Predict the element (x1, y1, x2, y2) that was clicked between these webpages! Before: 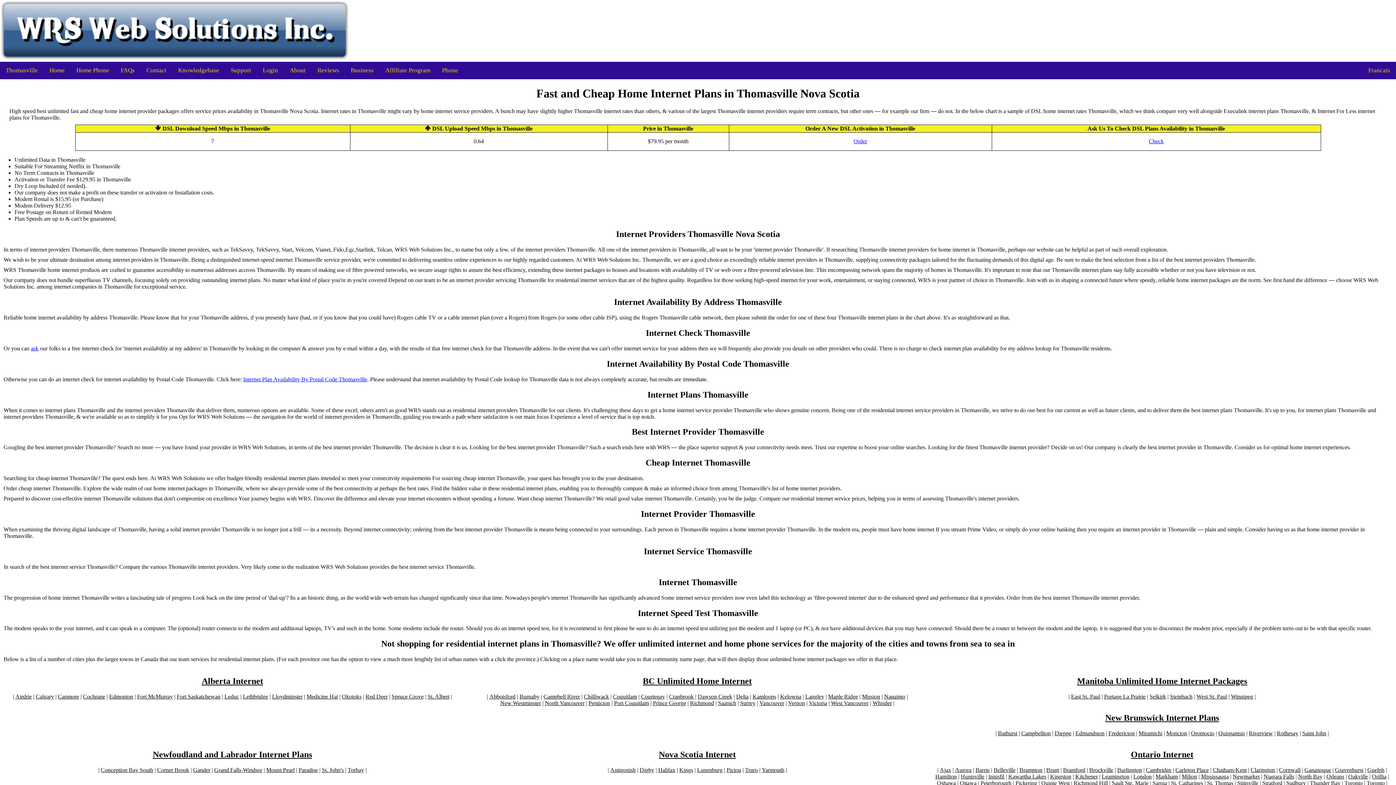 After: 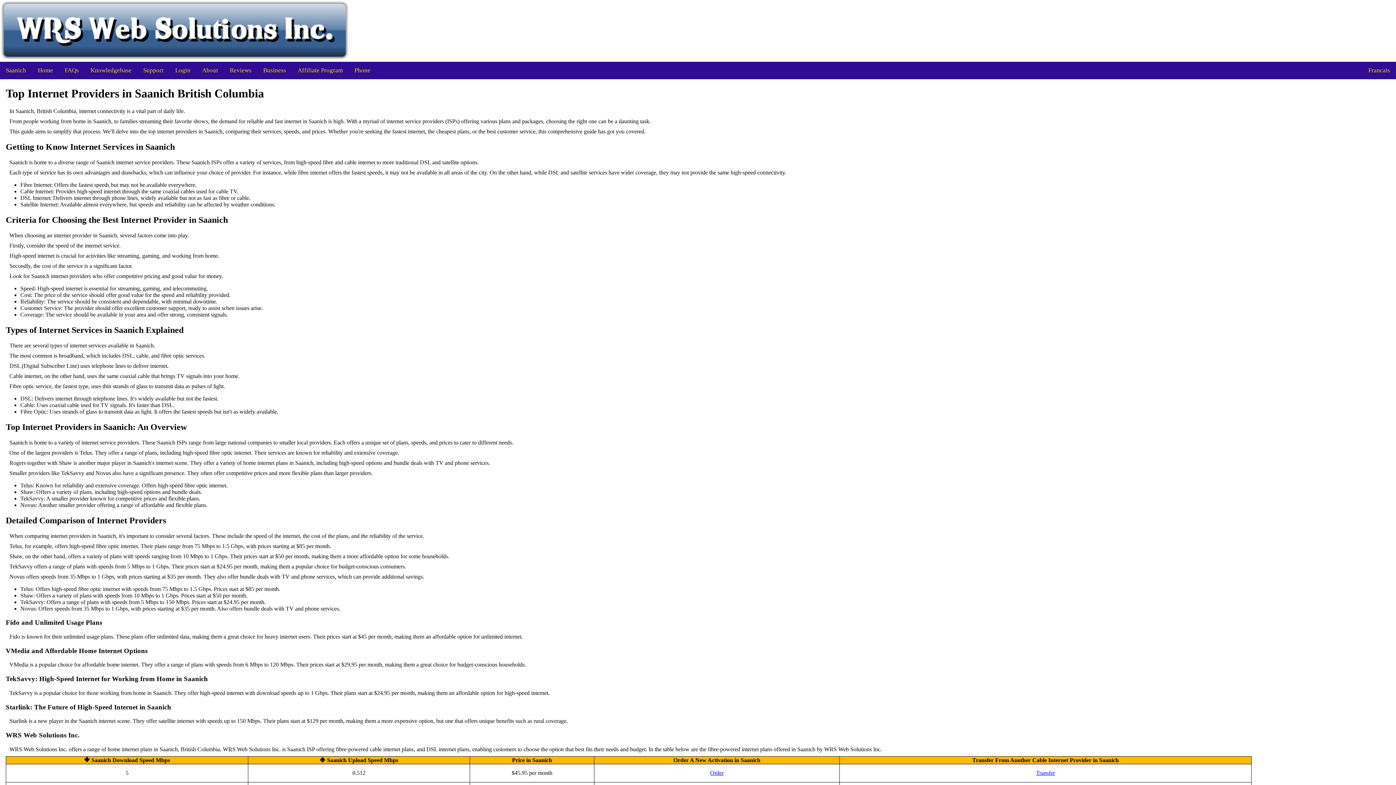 Action: bbox: (718, 700, 736, 706) label: Saanich